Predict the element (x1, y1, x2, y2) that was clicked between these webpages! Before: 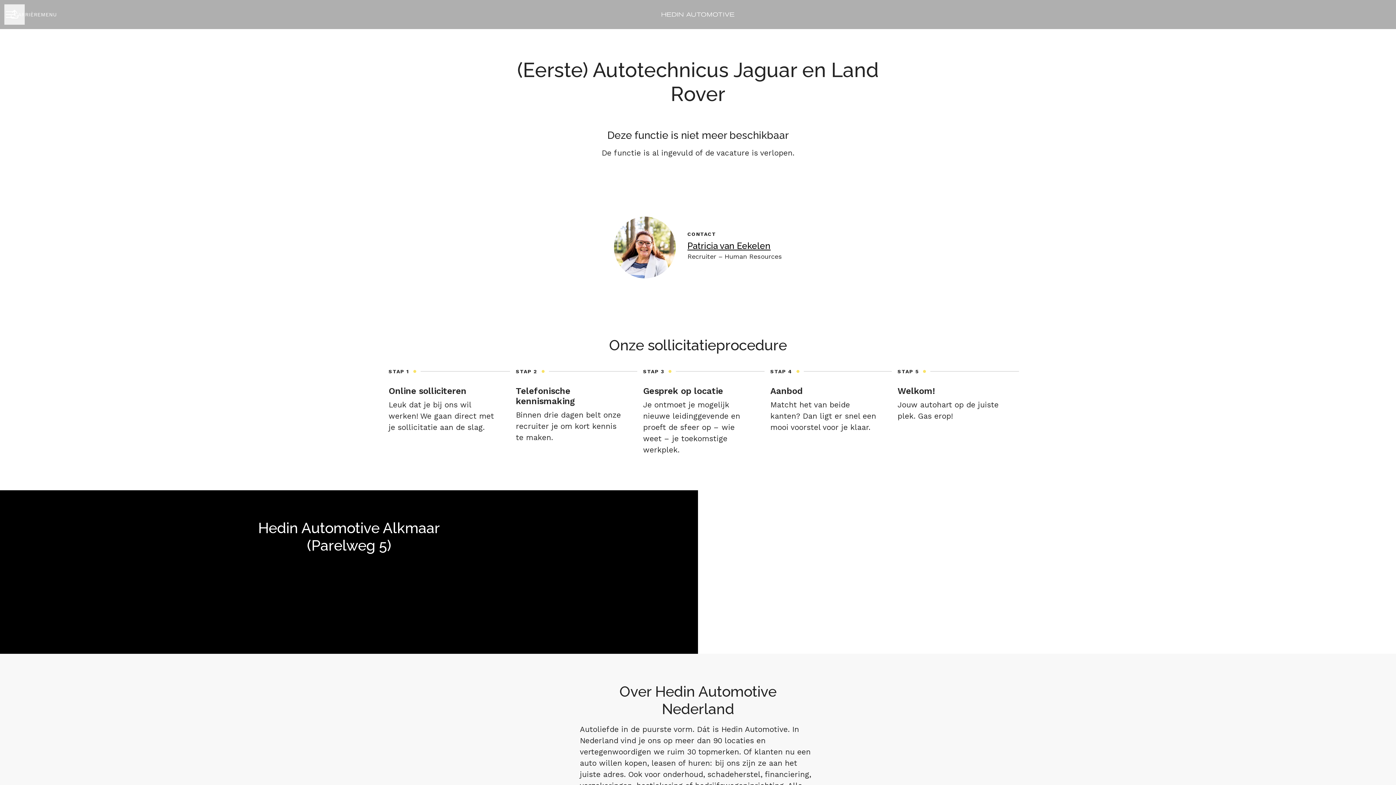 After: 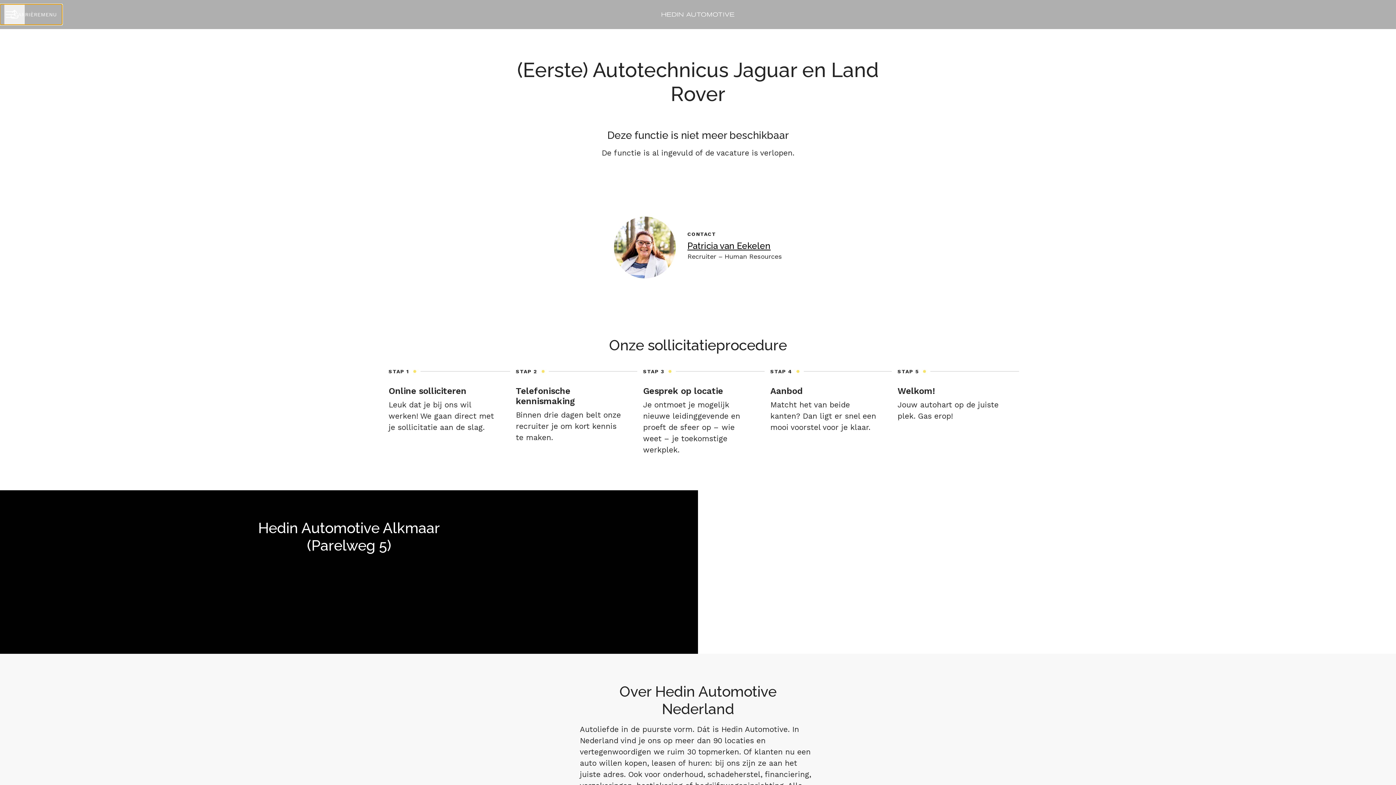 Action: label: CARRIÈREMENU bbox: (0, 4, 62, 24)